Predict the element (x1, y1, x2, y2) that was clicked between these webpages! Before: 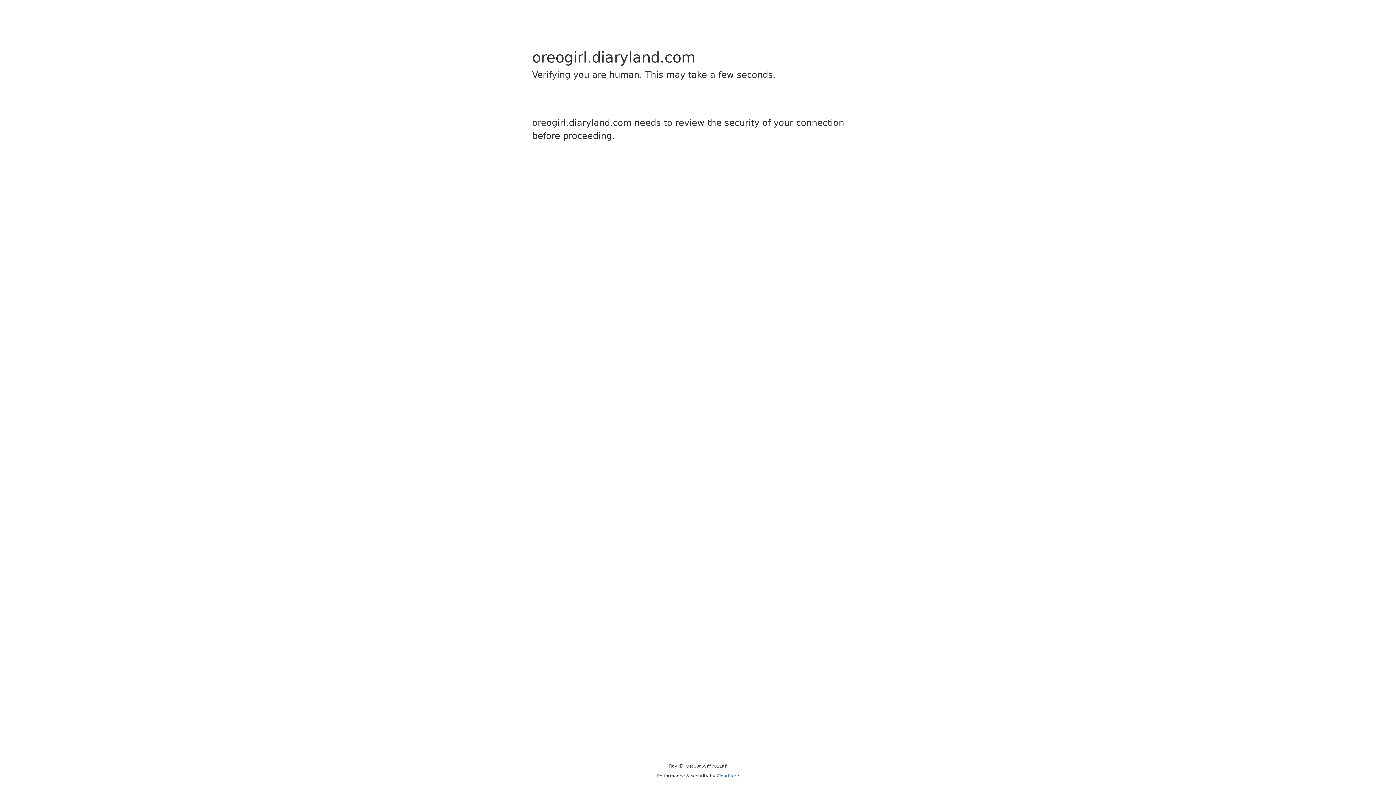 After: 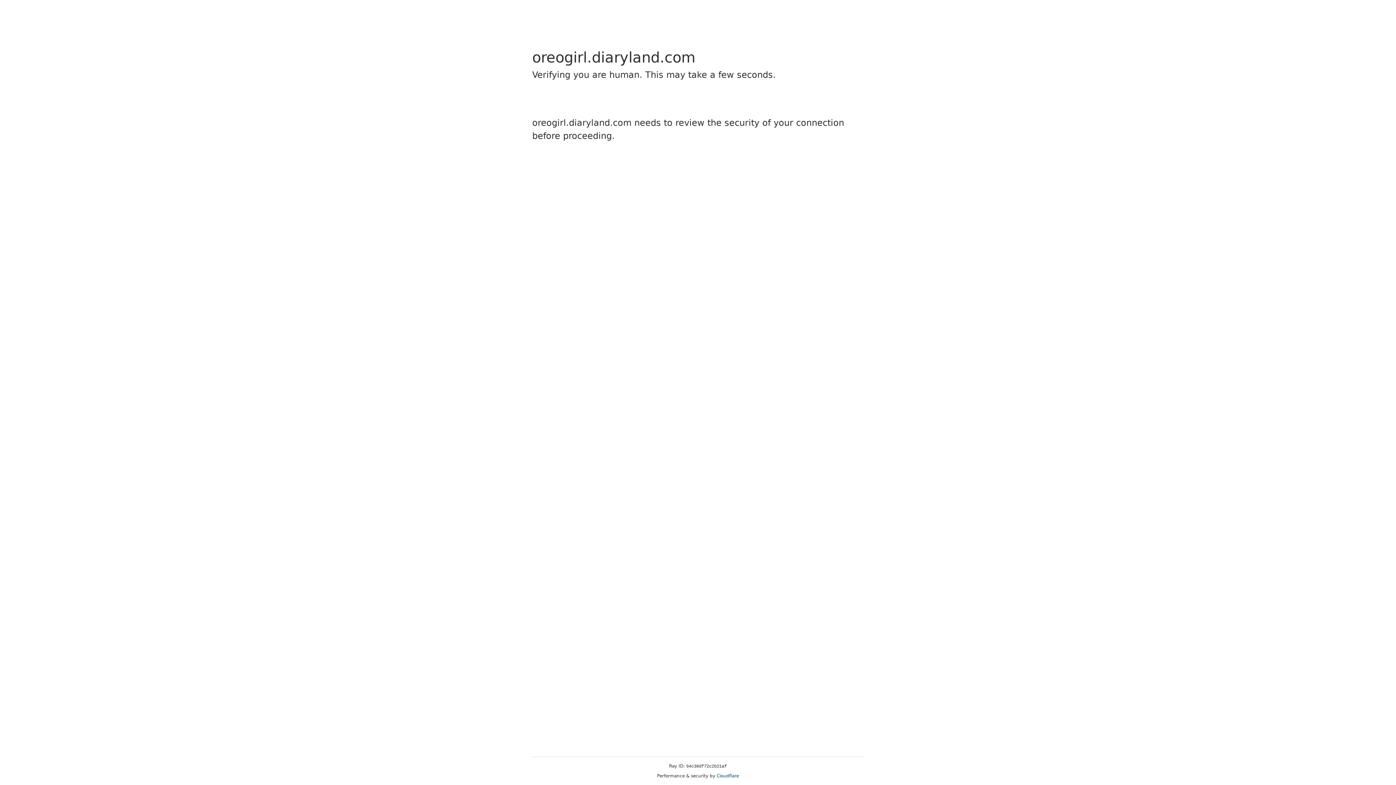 Action: label: Cloudflare bbox: (716, 773, 739, 778)